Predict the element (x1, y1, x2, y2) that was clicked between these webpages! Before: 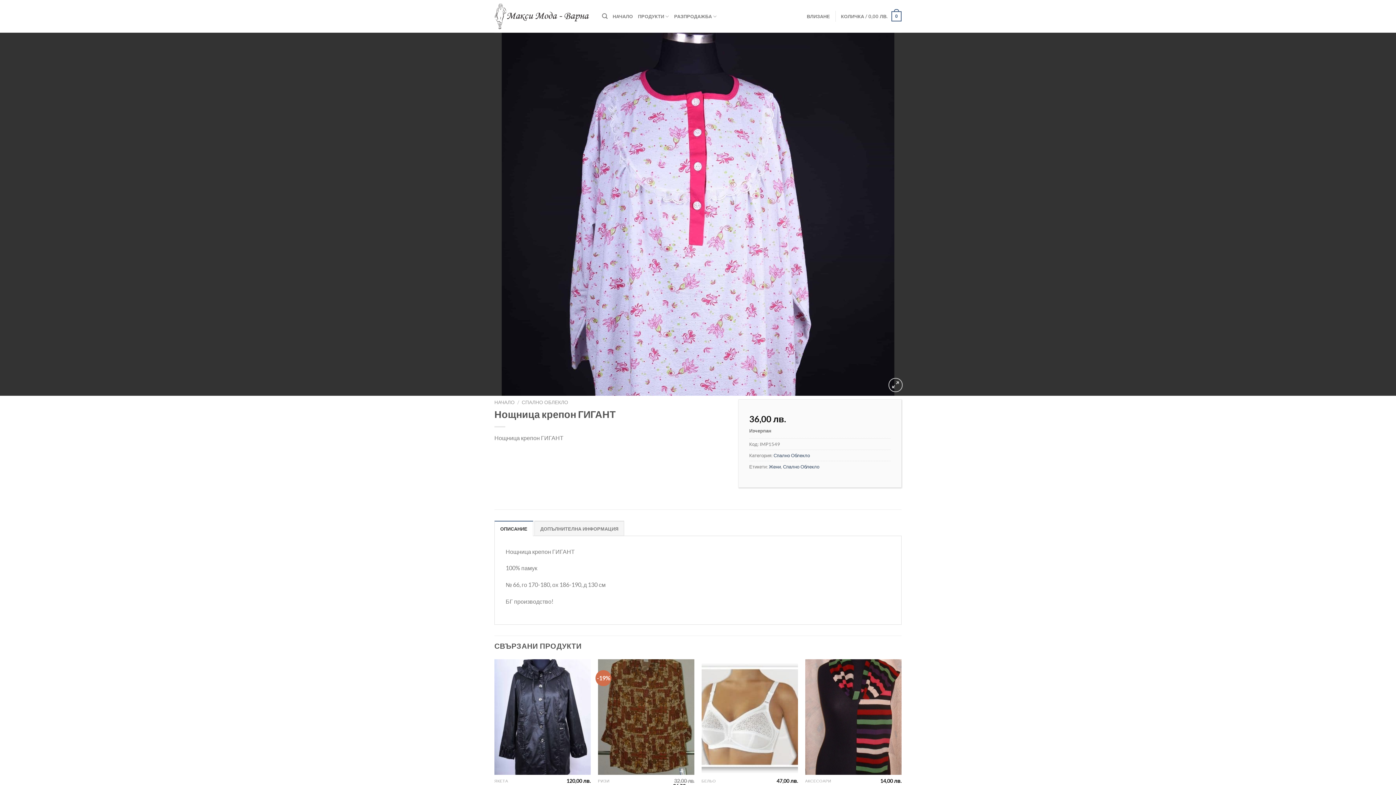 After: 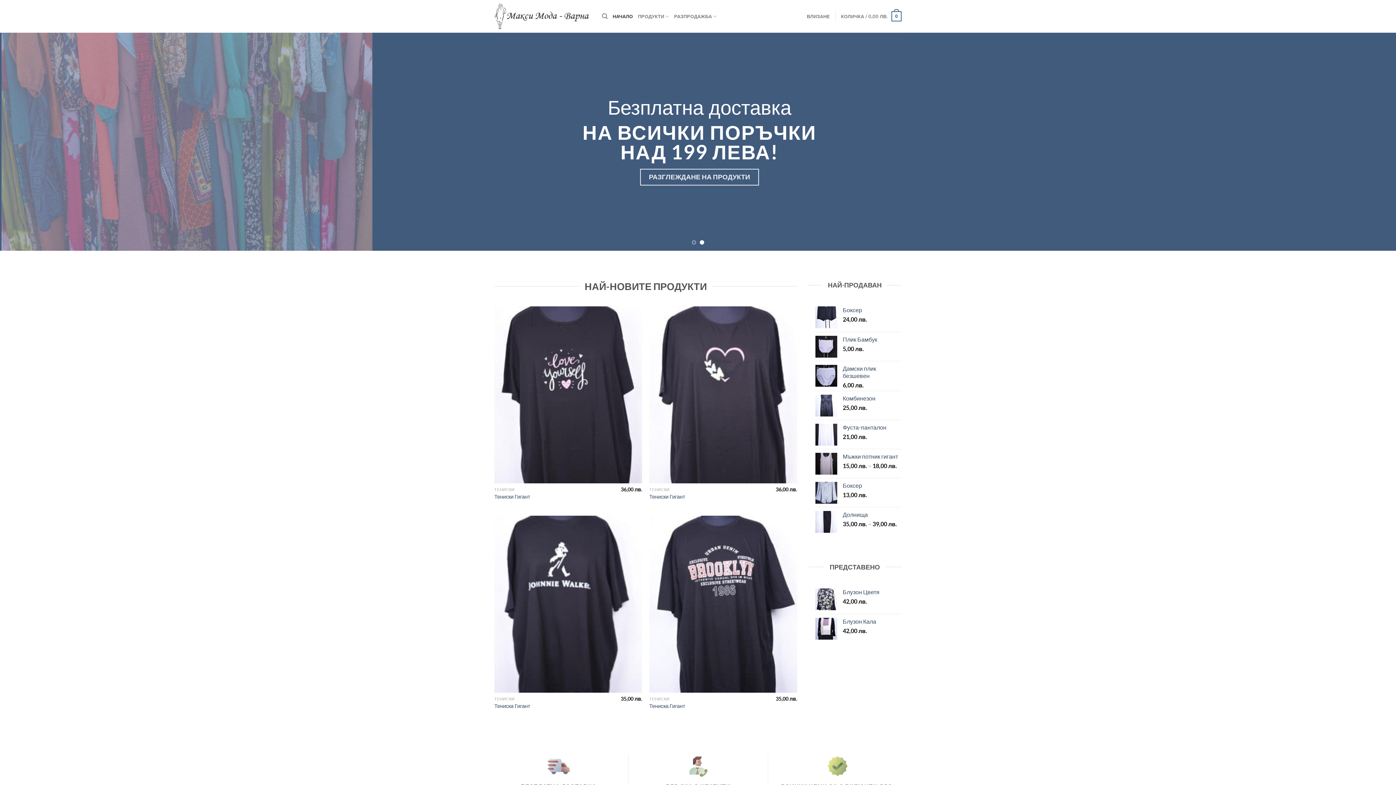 Action: label: НАЧАЛО bbox: (612, 9, 633, 23)